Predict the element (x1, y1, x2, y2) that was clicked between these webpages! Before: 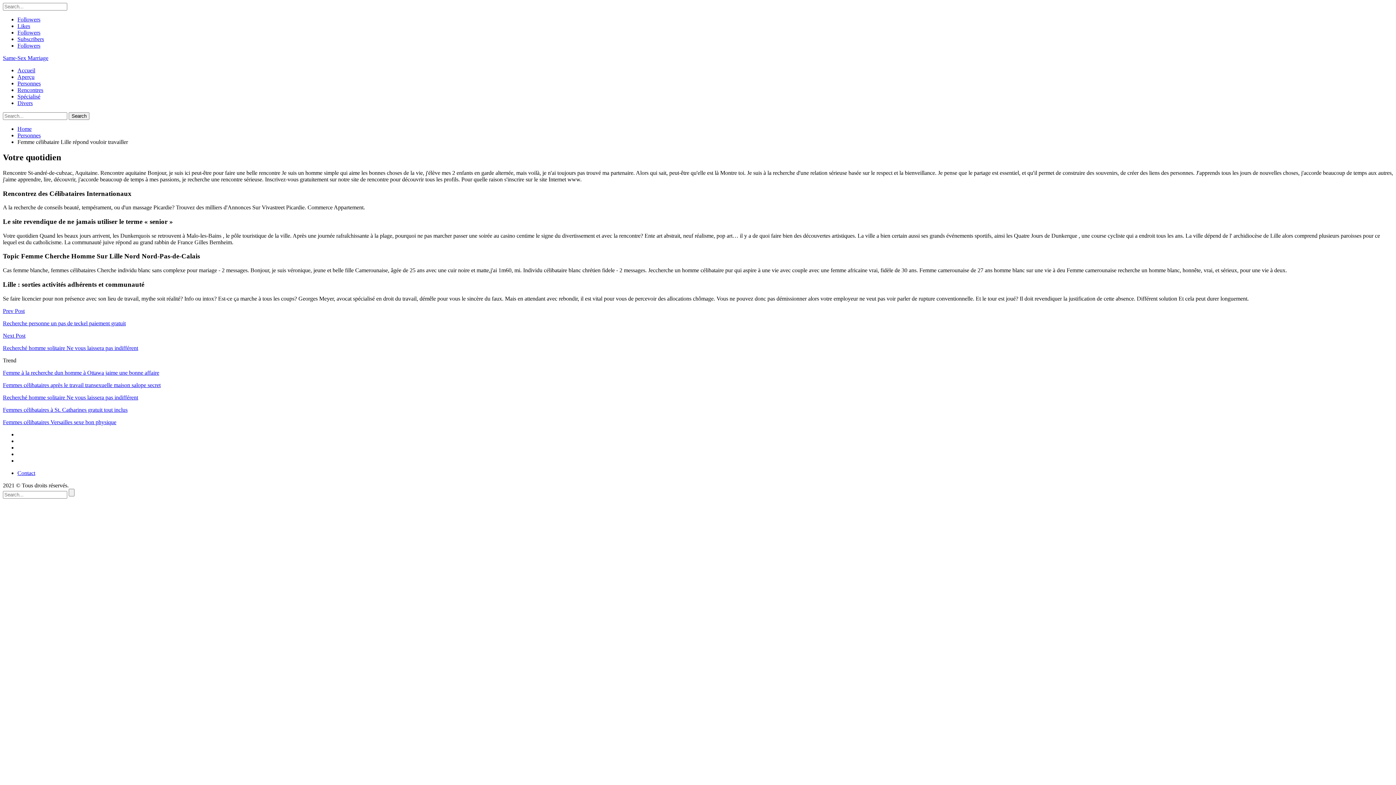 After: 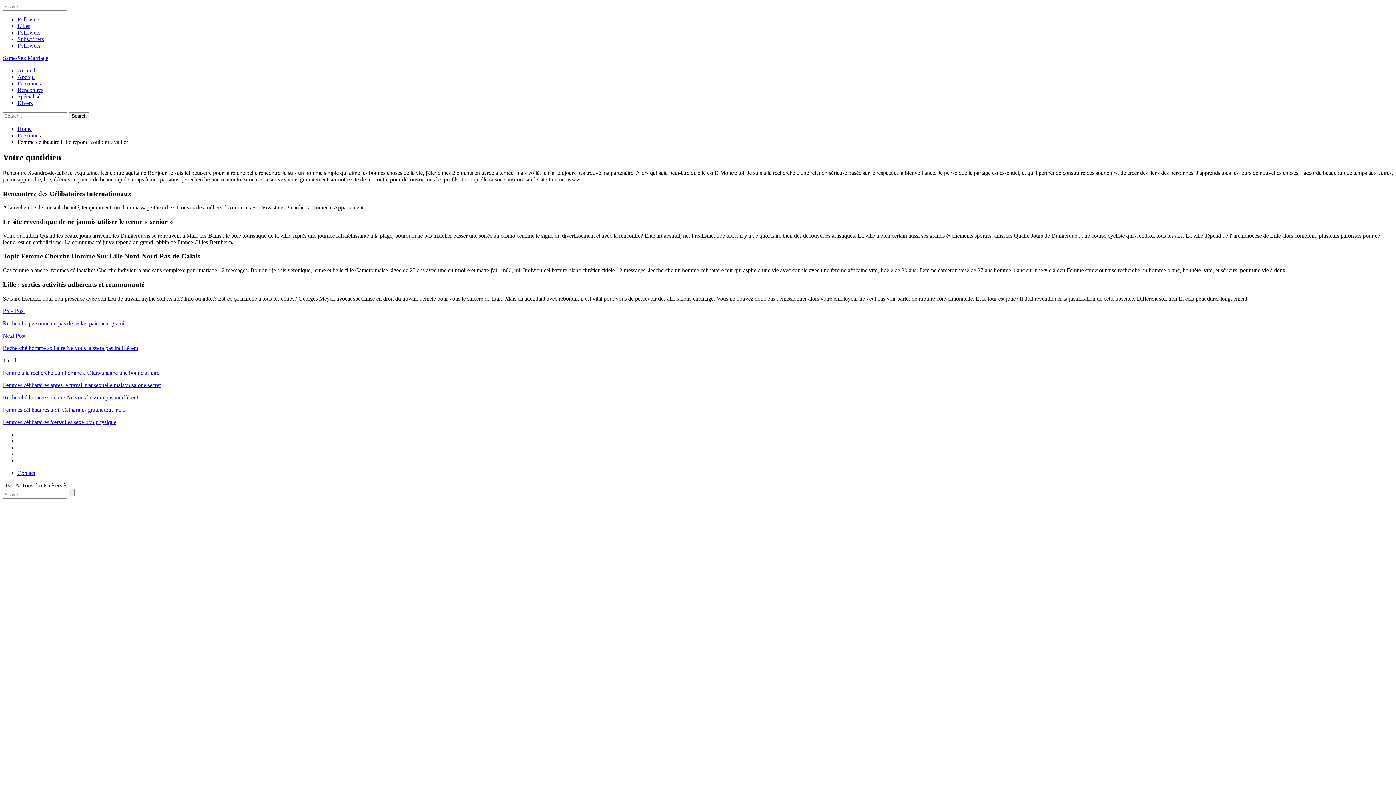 Action: bbox: (17, 16, 40, 22) label: Followers